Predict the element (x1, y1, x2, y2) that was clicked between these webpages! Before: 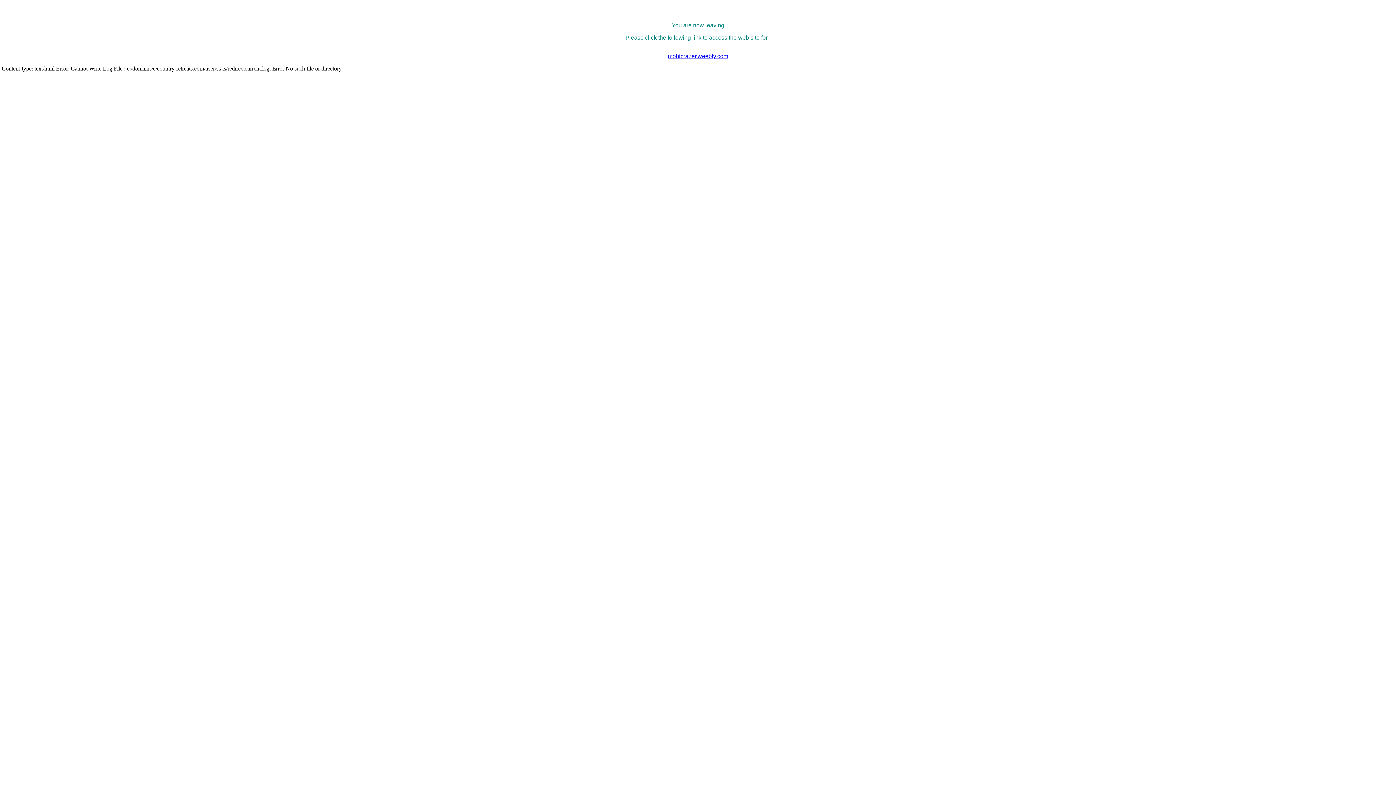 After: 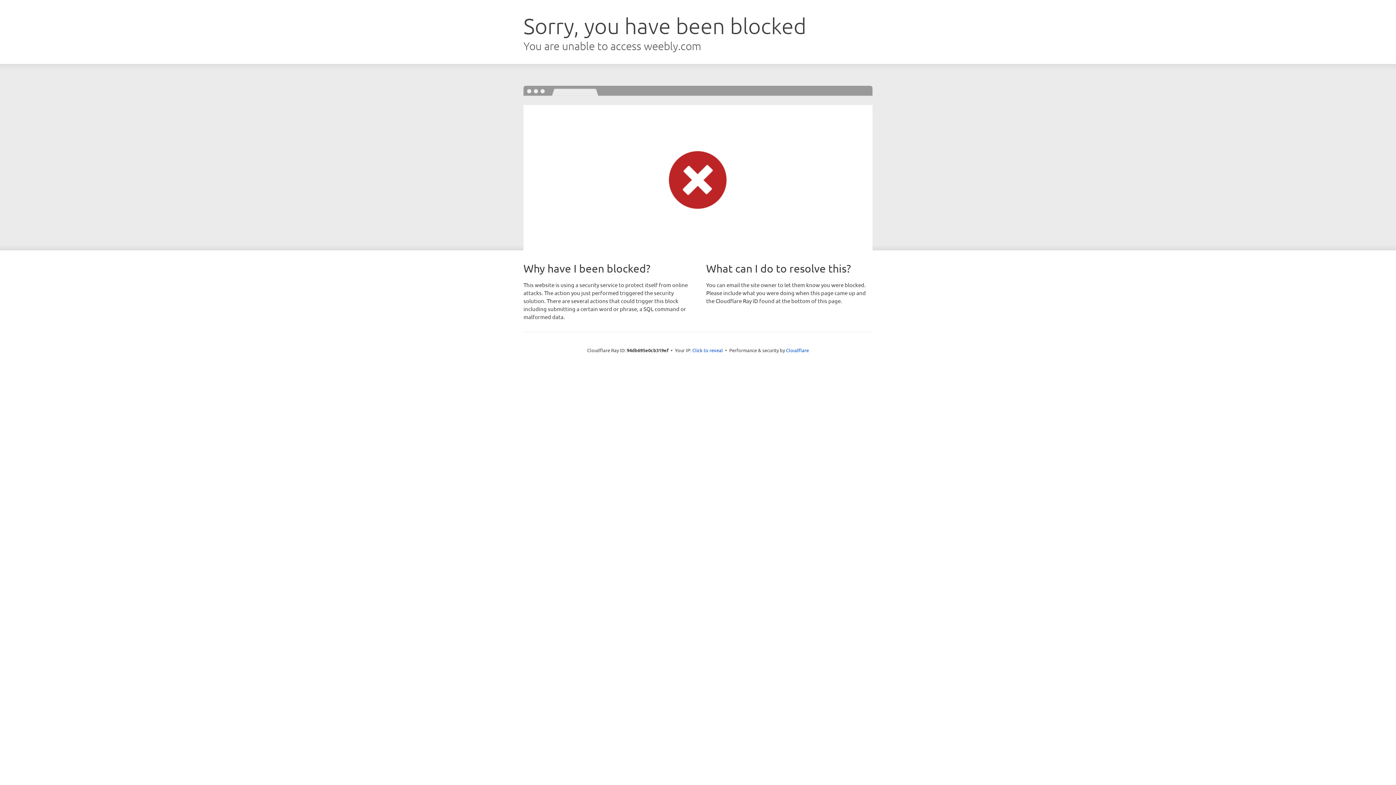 Action: bbox: (668, 53, 728, 59) label: mobicrazer.weebly.com